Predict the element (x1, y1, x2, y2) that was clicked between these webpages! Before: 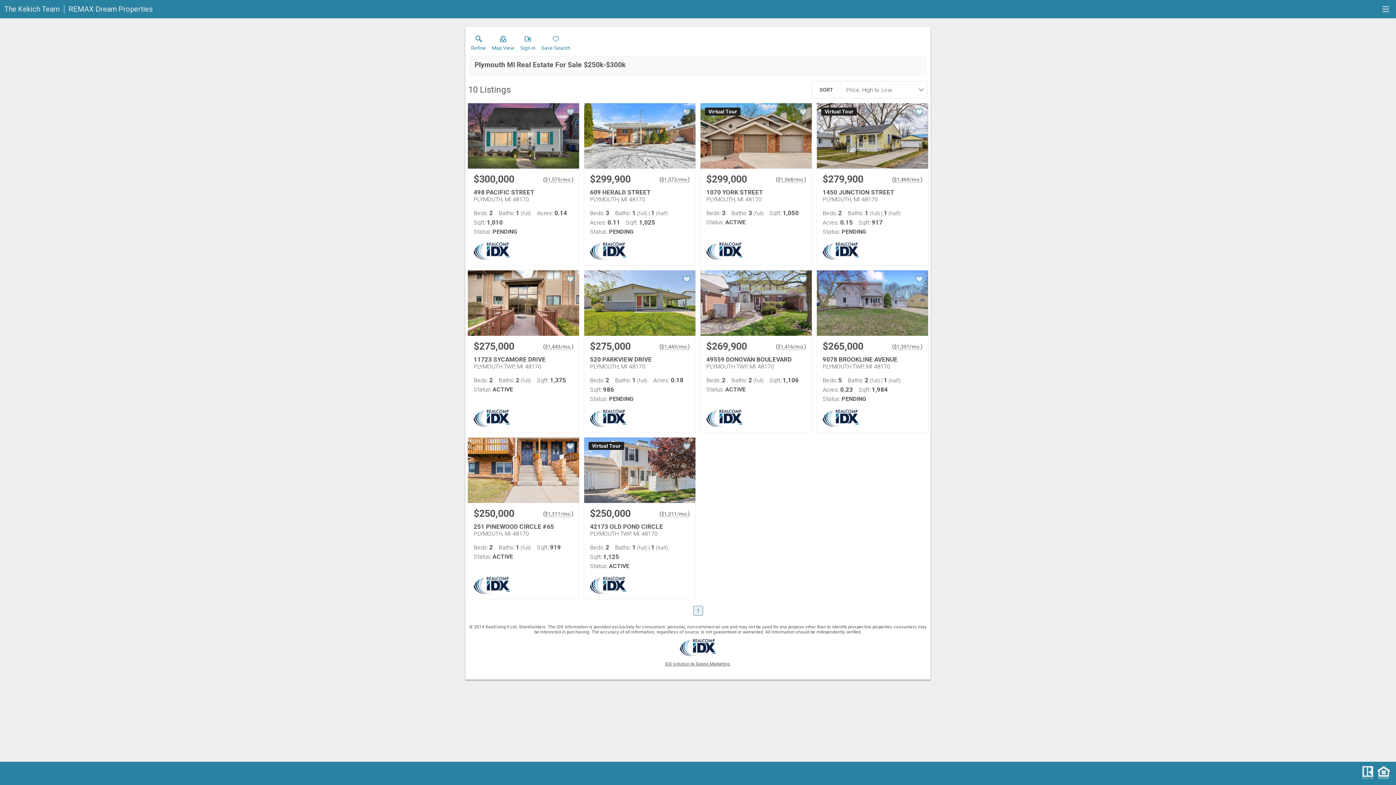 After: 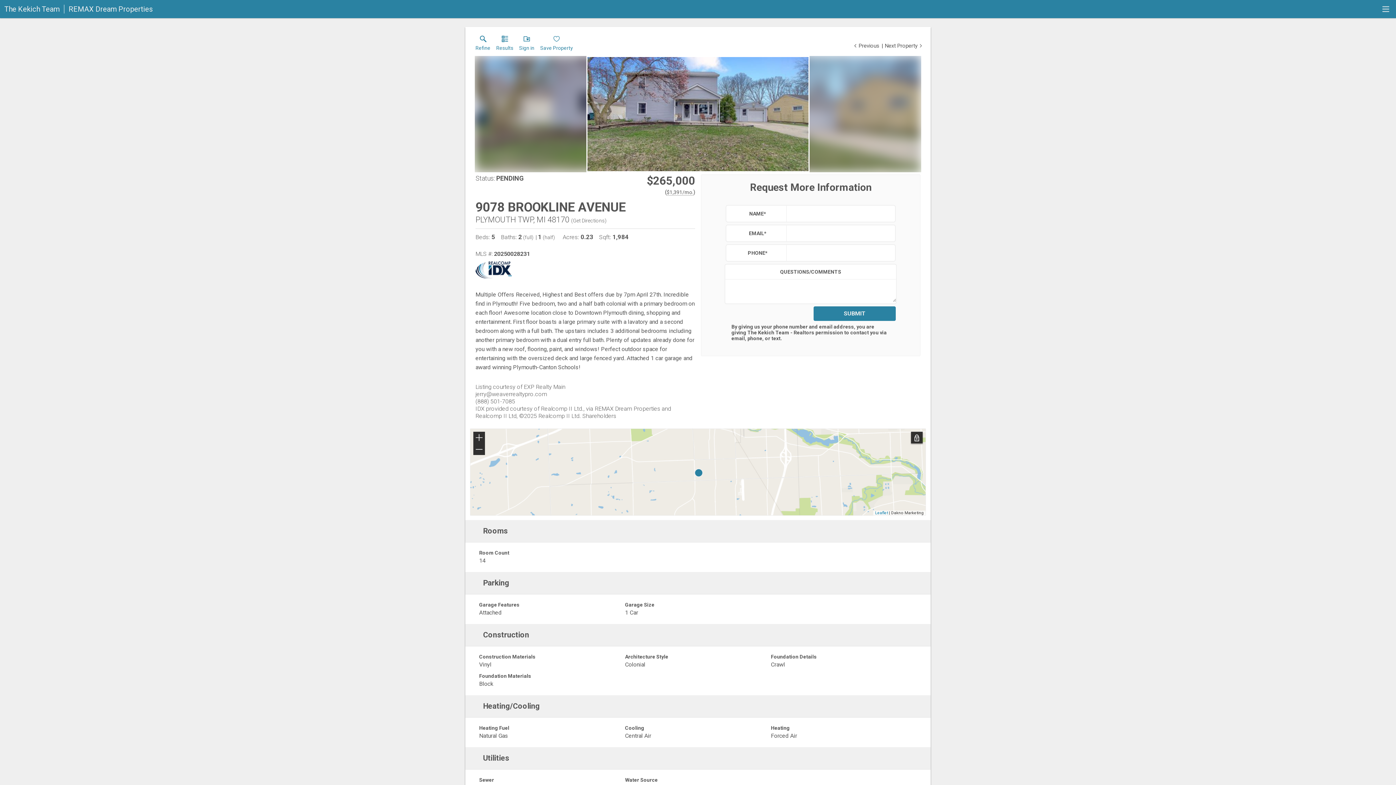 Action: label: $265,000
($1,391/mo.)
9078 BROOKLINE AVENUE
PLYMOUTH TWP, MI 48170
Beds: 5Baths: 2 (full) | 1 (half)Acres: 0.23Sqft: 1,984
Status:
PENDING bbox: (817, 270, 928, 432)